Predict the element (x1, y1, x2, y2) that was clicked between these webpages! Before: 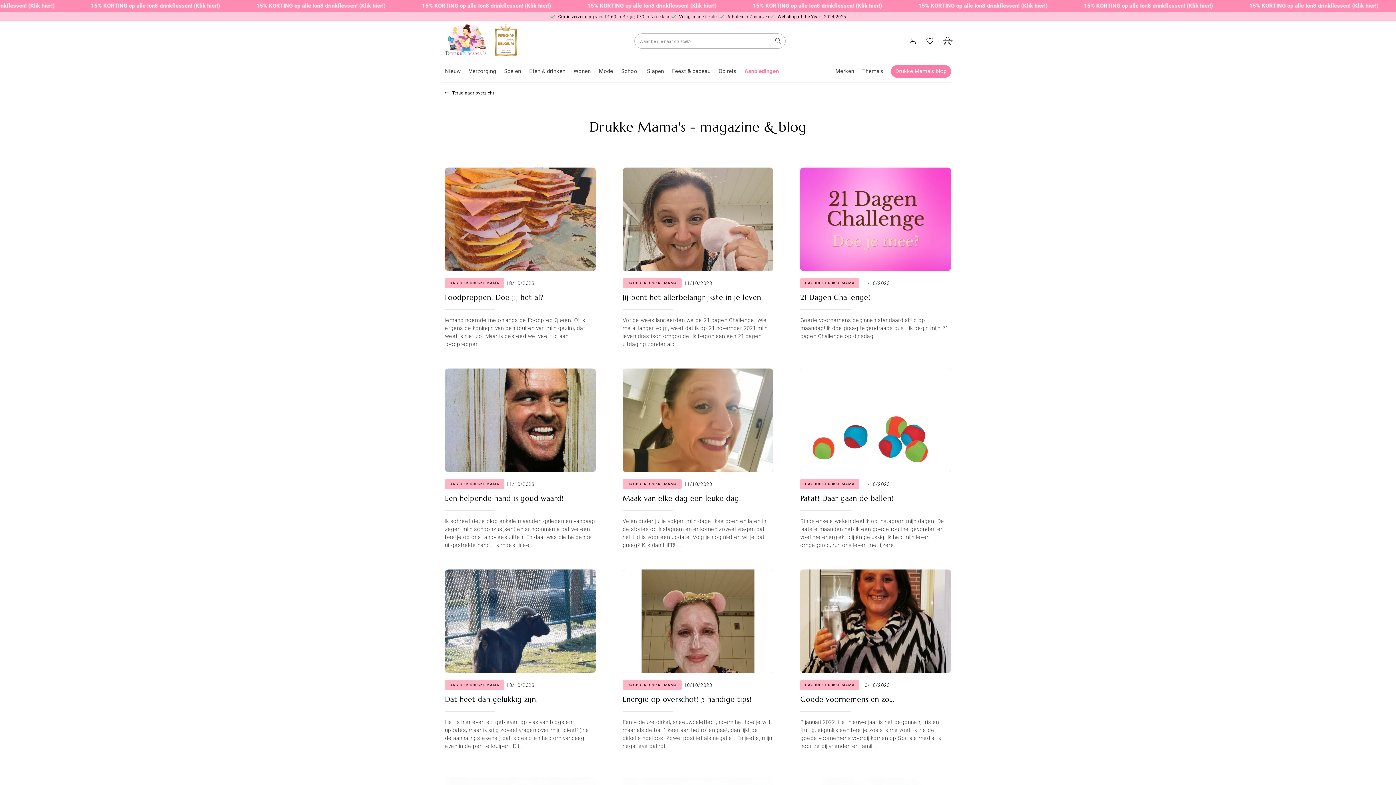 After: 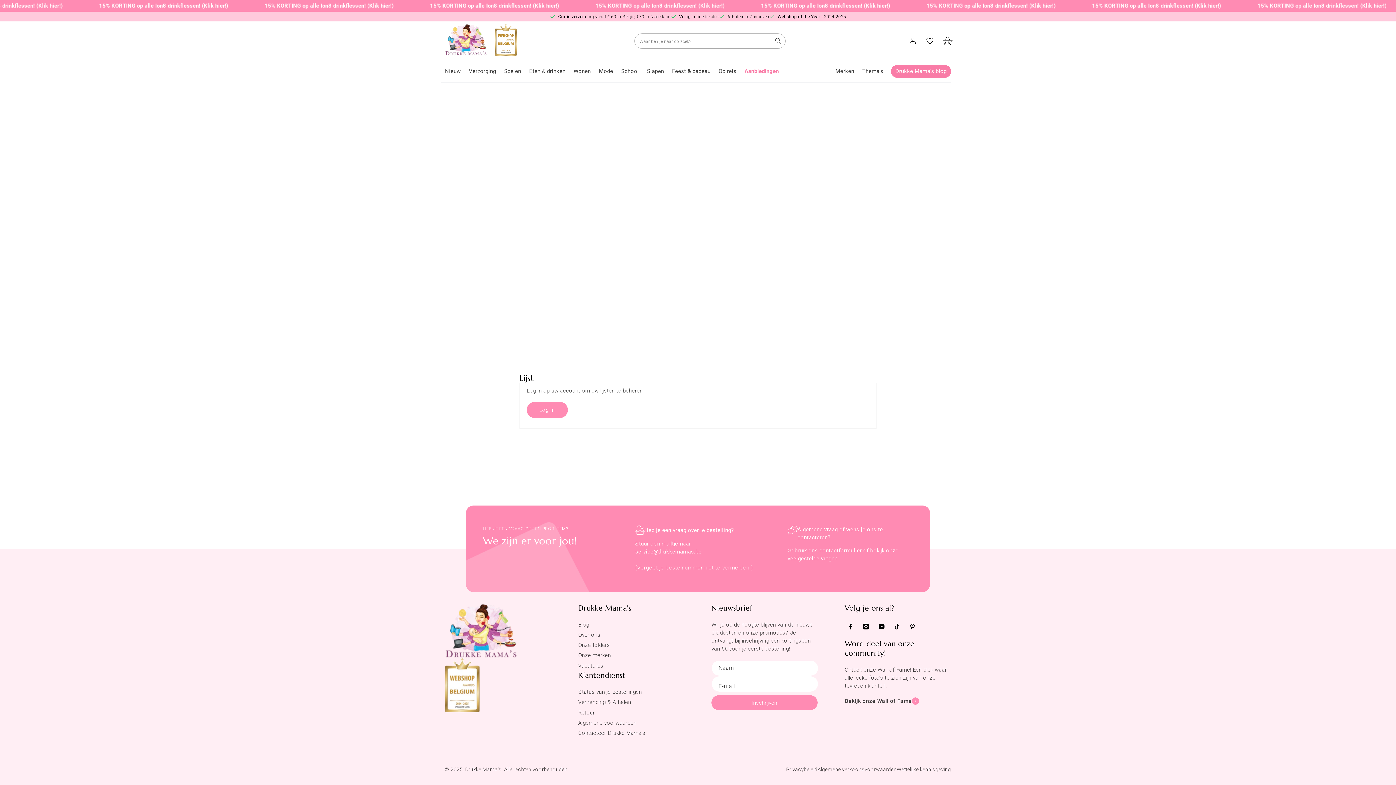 Action: bbox: (922, 33, 937, 48)